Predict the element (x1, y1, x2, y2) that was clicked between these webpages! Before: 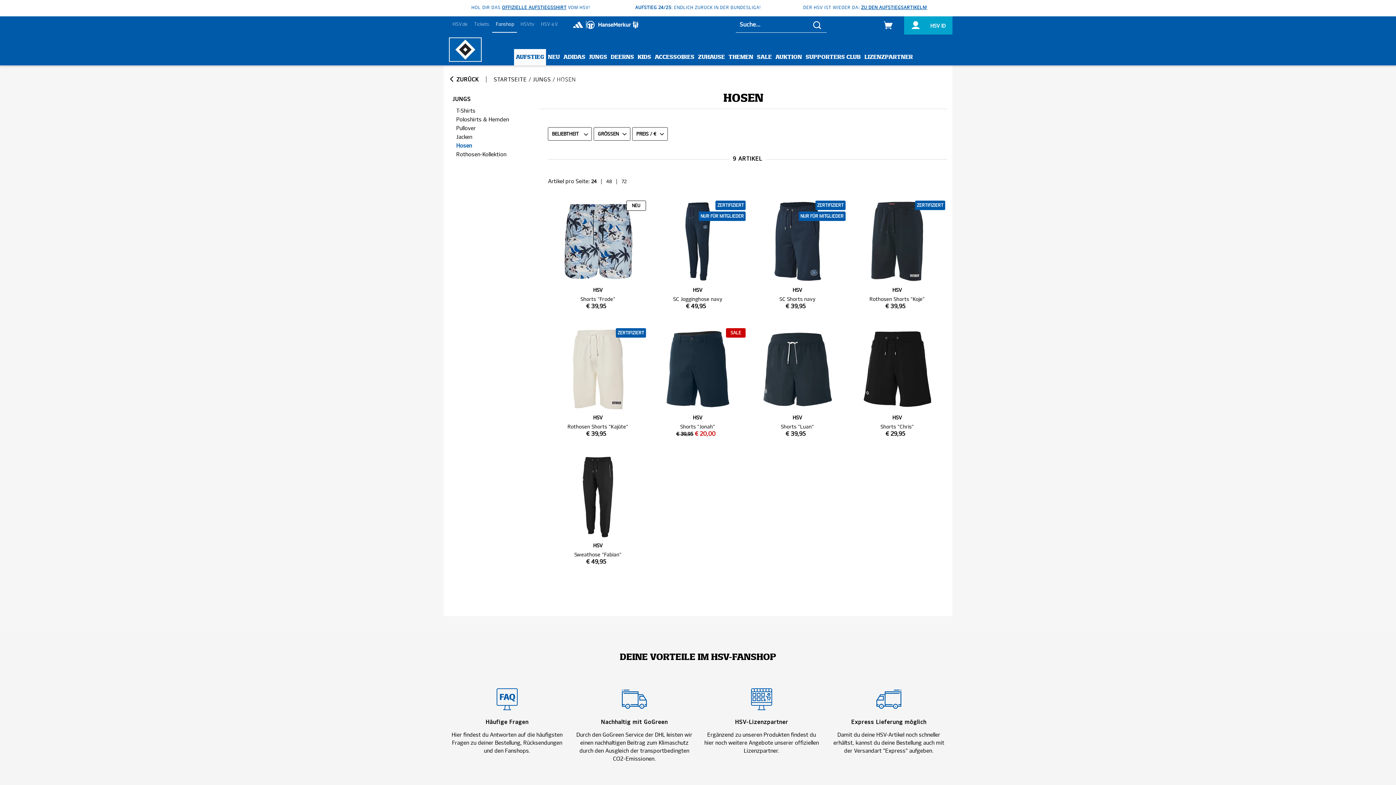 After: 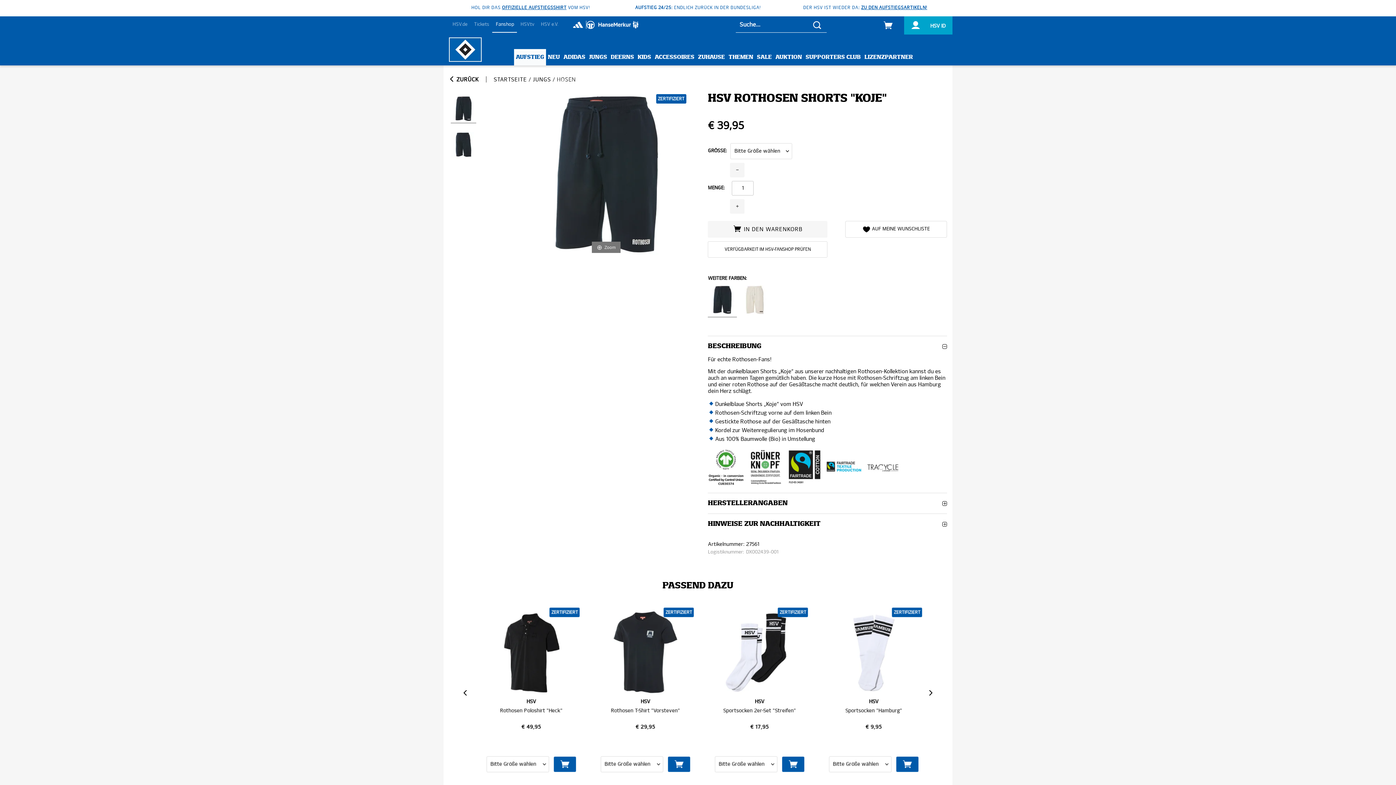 Action: label: HSV
Rothosen Shorts "Koje"
€ 39,95
ZERTIFIZIERT bbox: (847, 199, 947, 317)